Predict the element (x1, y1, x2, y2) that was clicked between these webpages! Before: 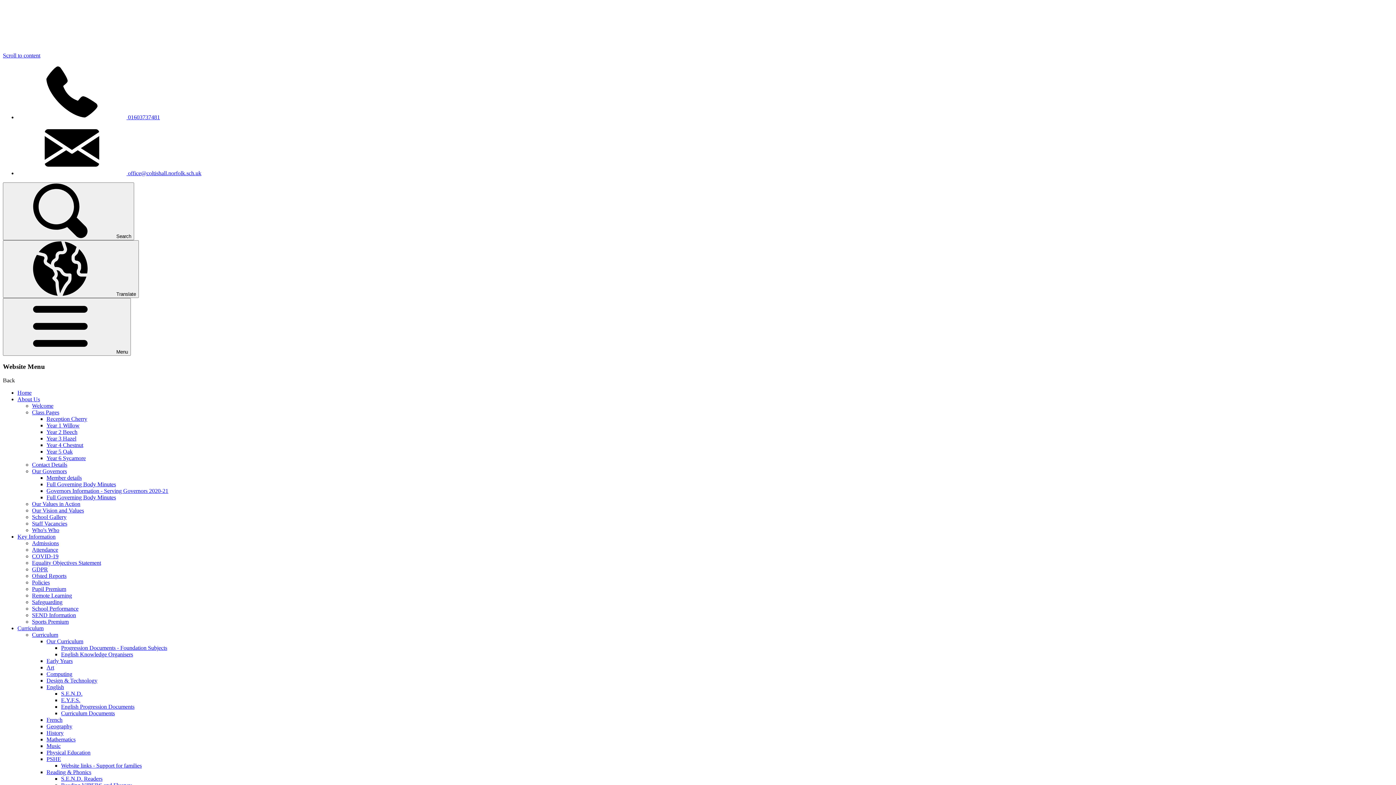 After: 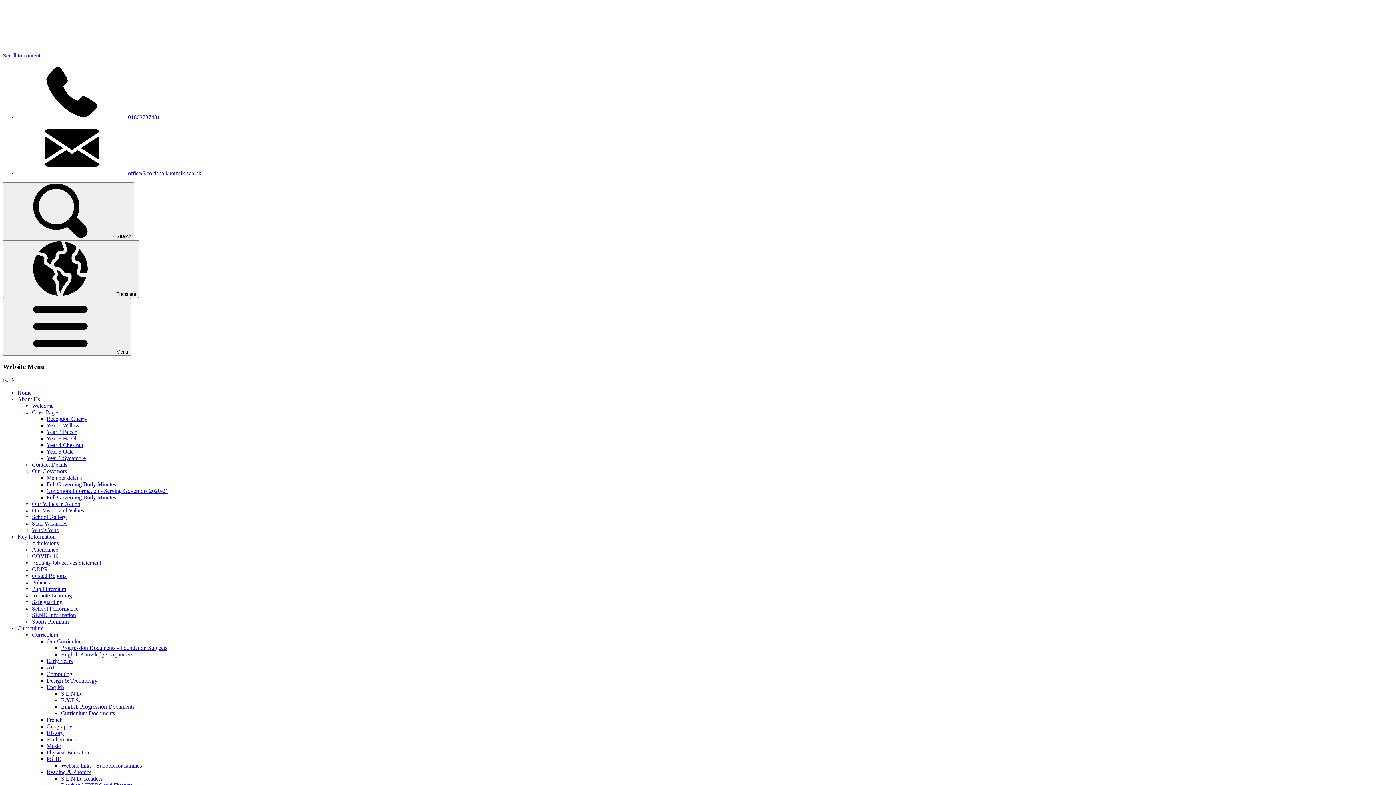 Action: label: Curriculum bbox: (17, 625, 43, 631)